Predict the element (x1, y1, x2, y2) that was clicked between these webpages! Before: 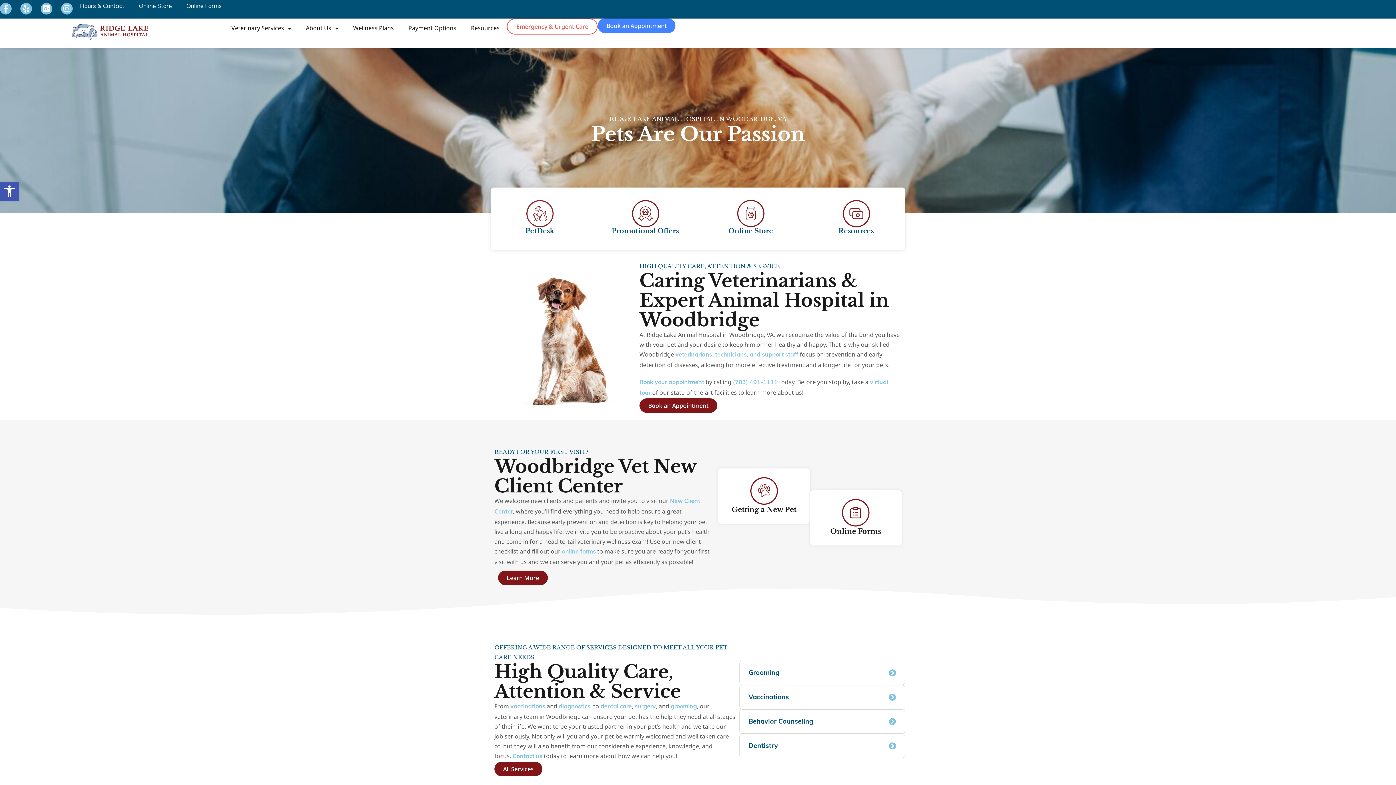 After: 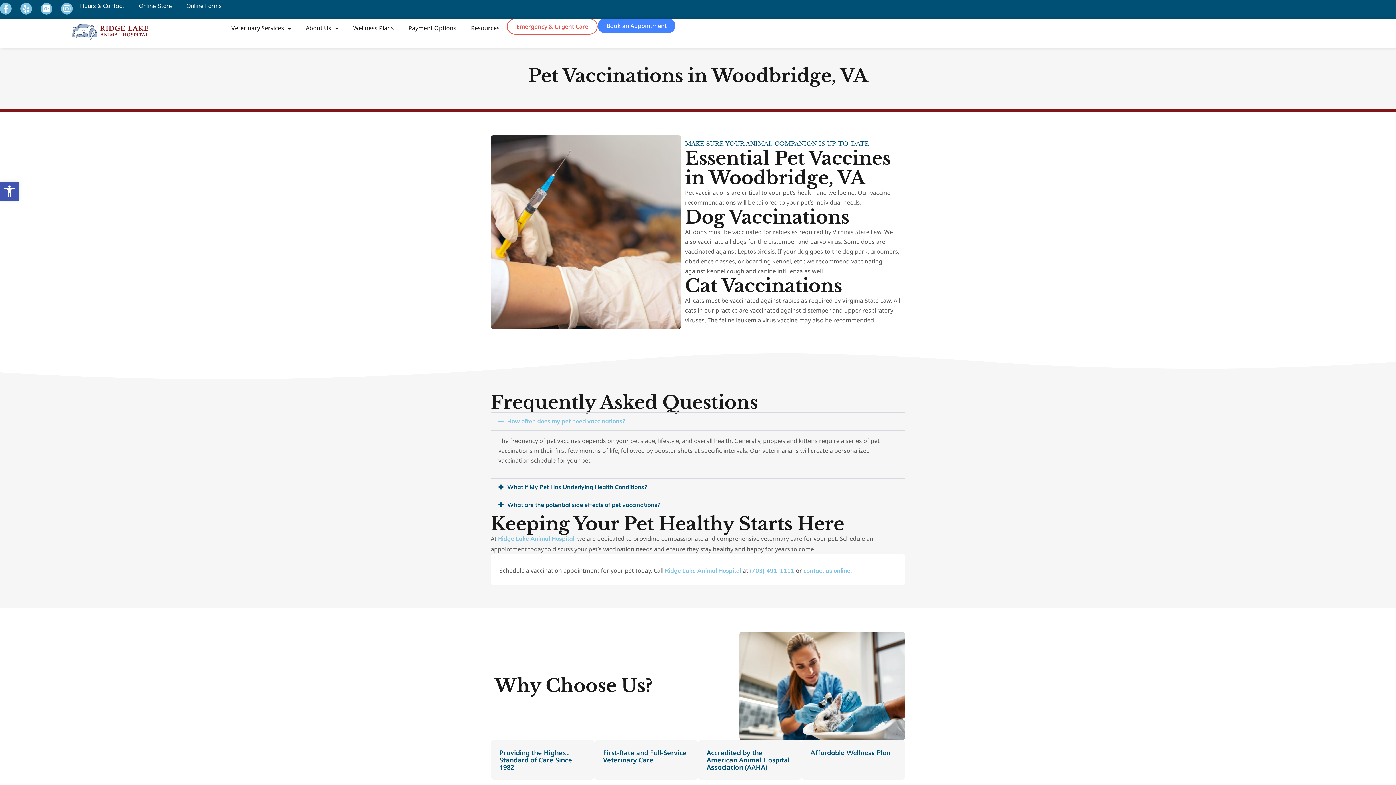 Action: bbox: (740, 685, 905, 709)